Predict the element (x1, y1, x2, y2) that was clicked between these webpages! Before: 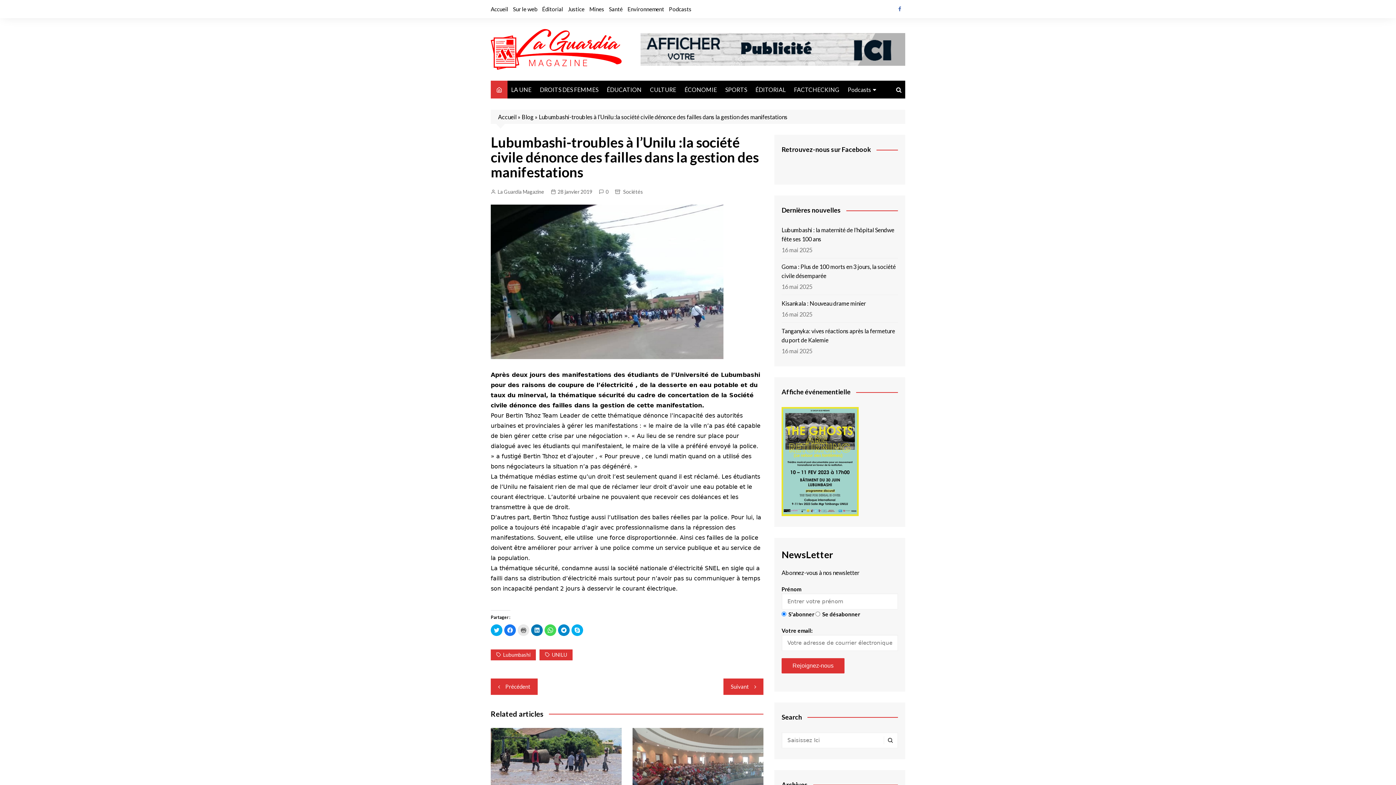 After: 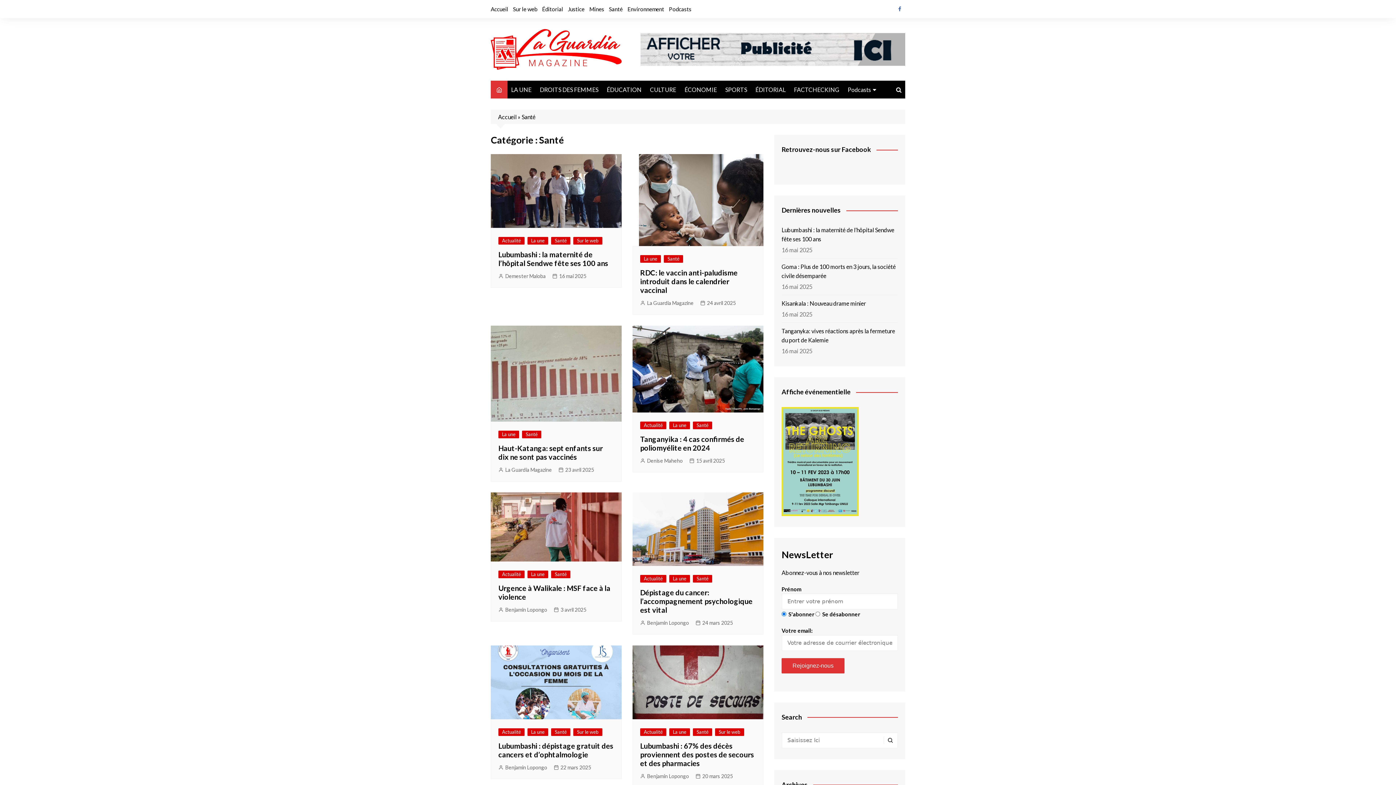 Action: label: Santé bbox: (609, 3, 622, 14)